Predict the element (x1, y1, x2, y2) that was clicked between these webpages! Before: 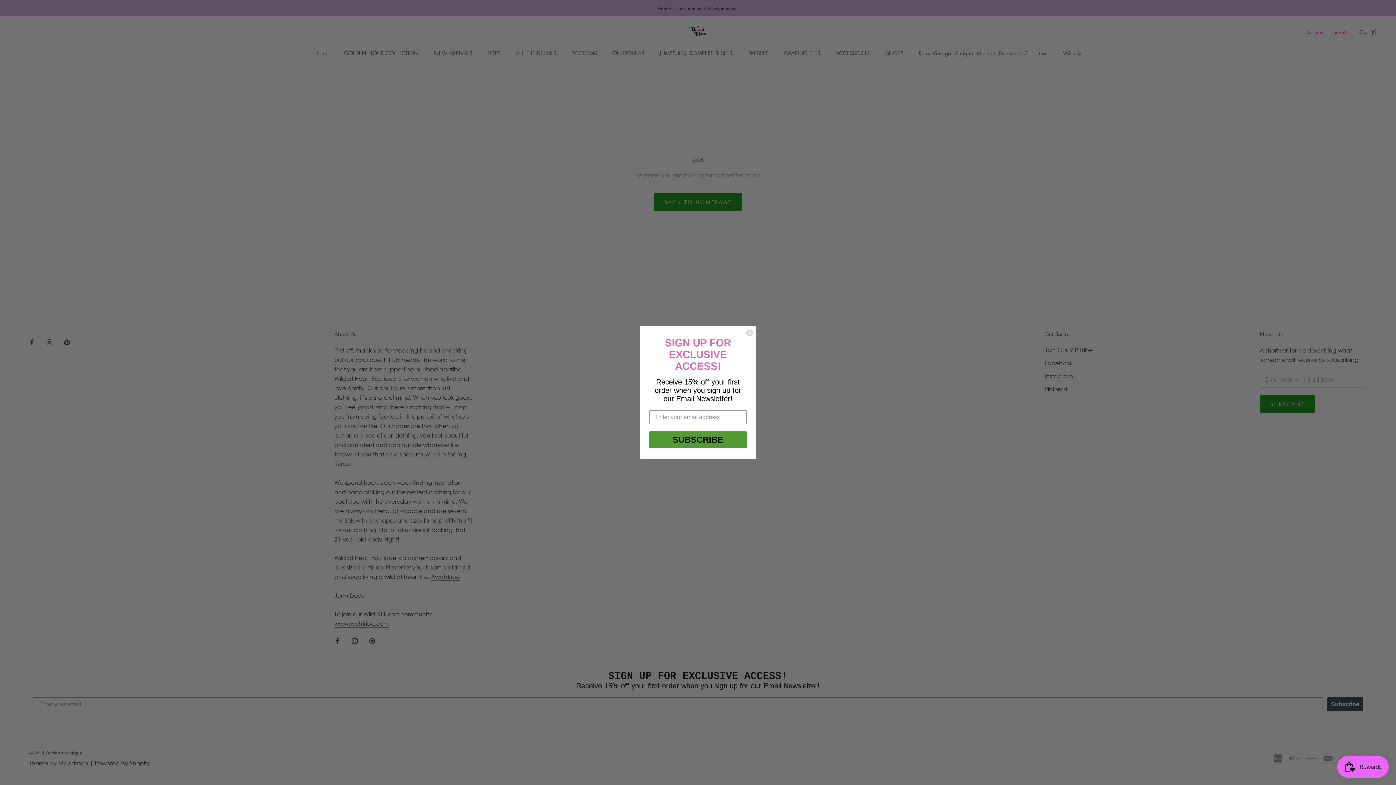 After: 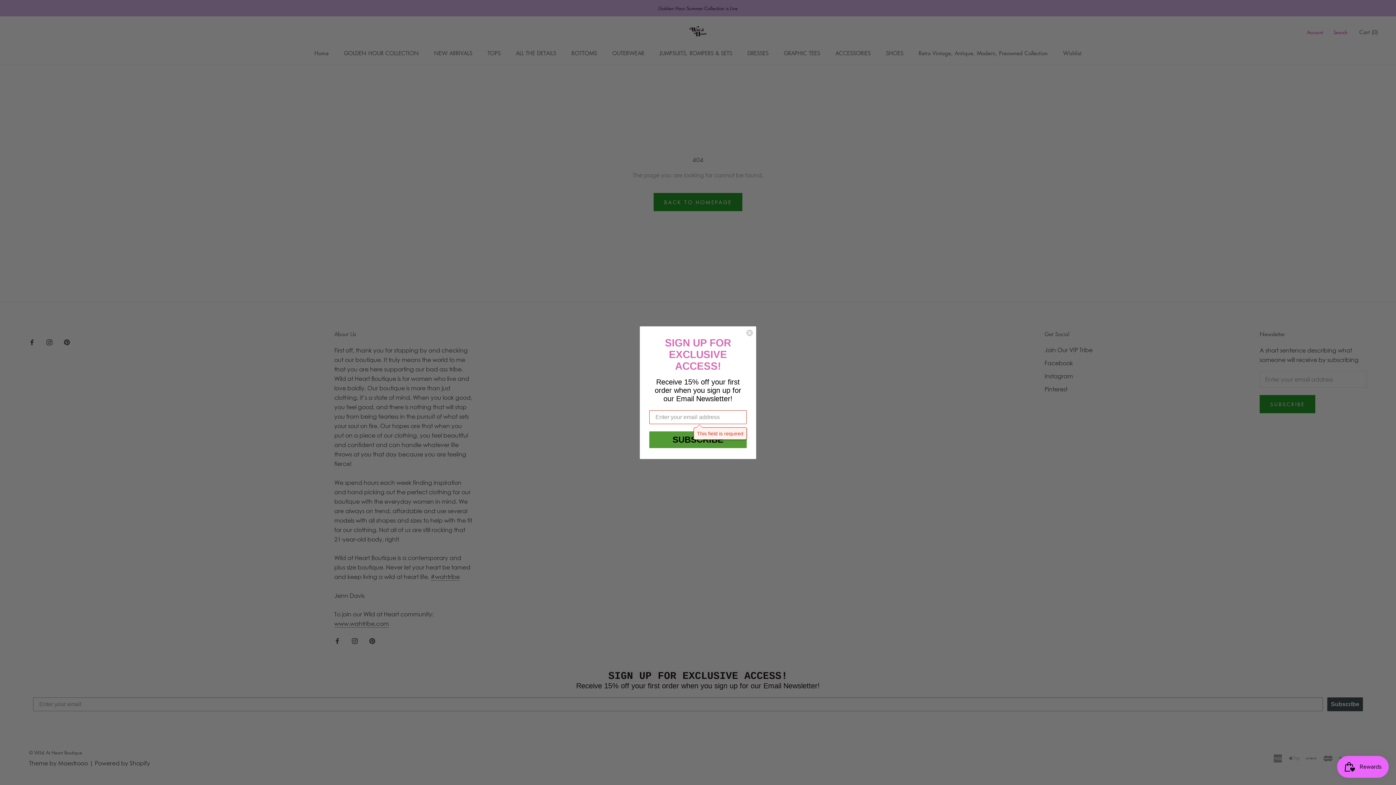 Action: label: SUBSCRIBE bbox: (649, 444, 746, 461)